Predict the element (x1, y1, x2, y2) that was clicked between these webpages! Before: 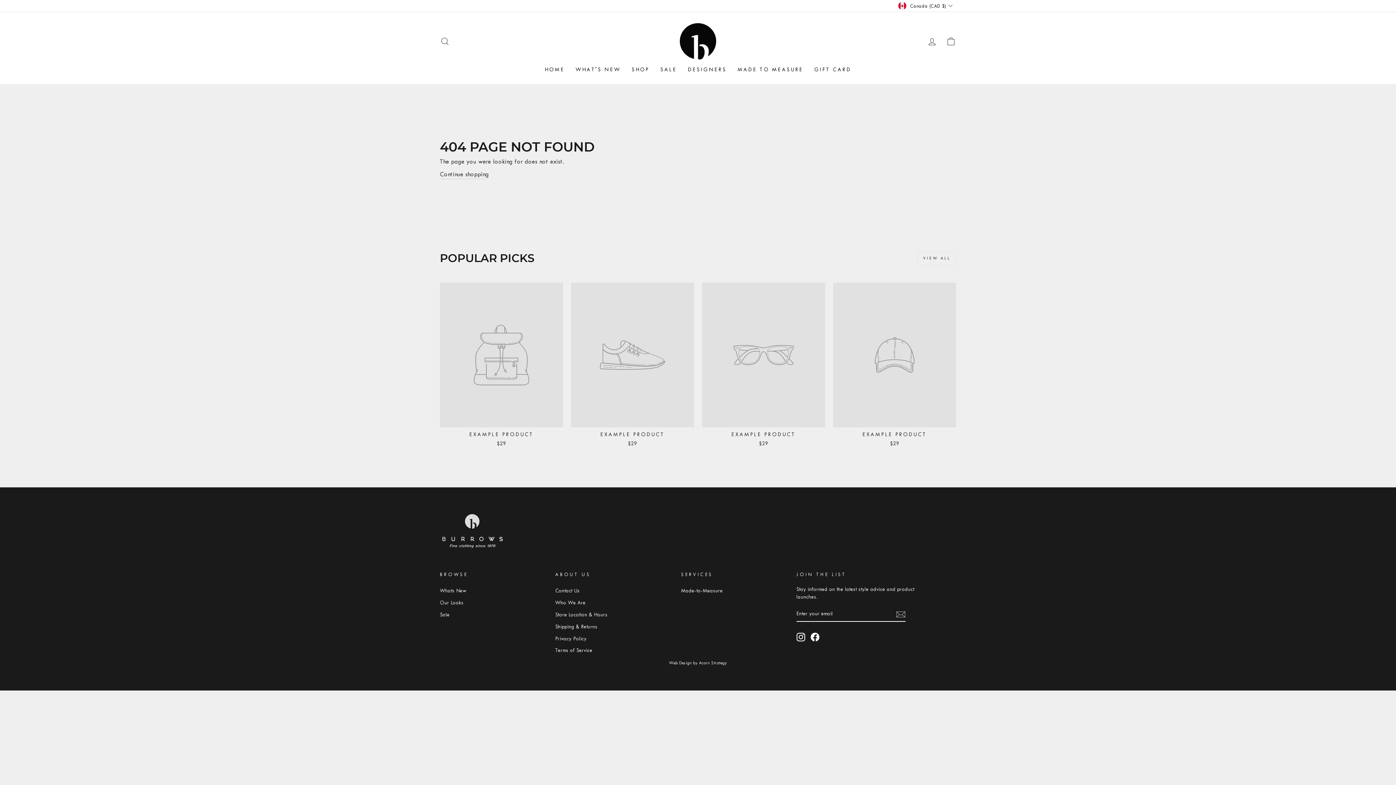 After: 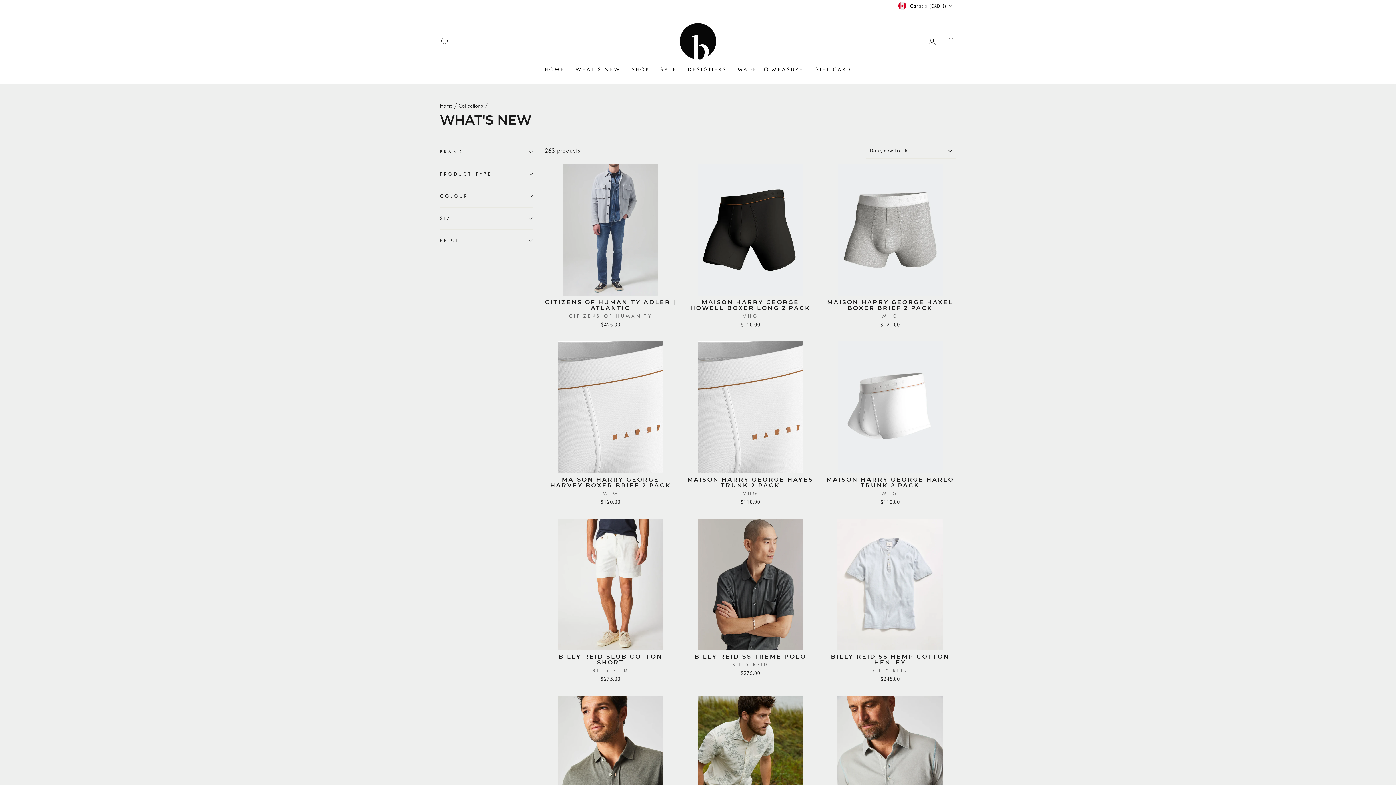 Action: label: Whats New bbox: (440, 585, 466, 596)